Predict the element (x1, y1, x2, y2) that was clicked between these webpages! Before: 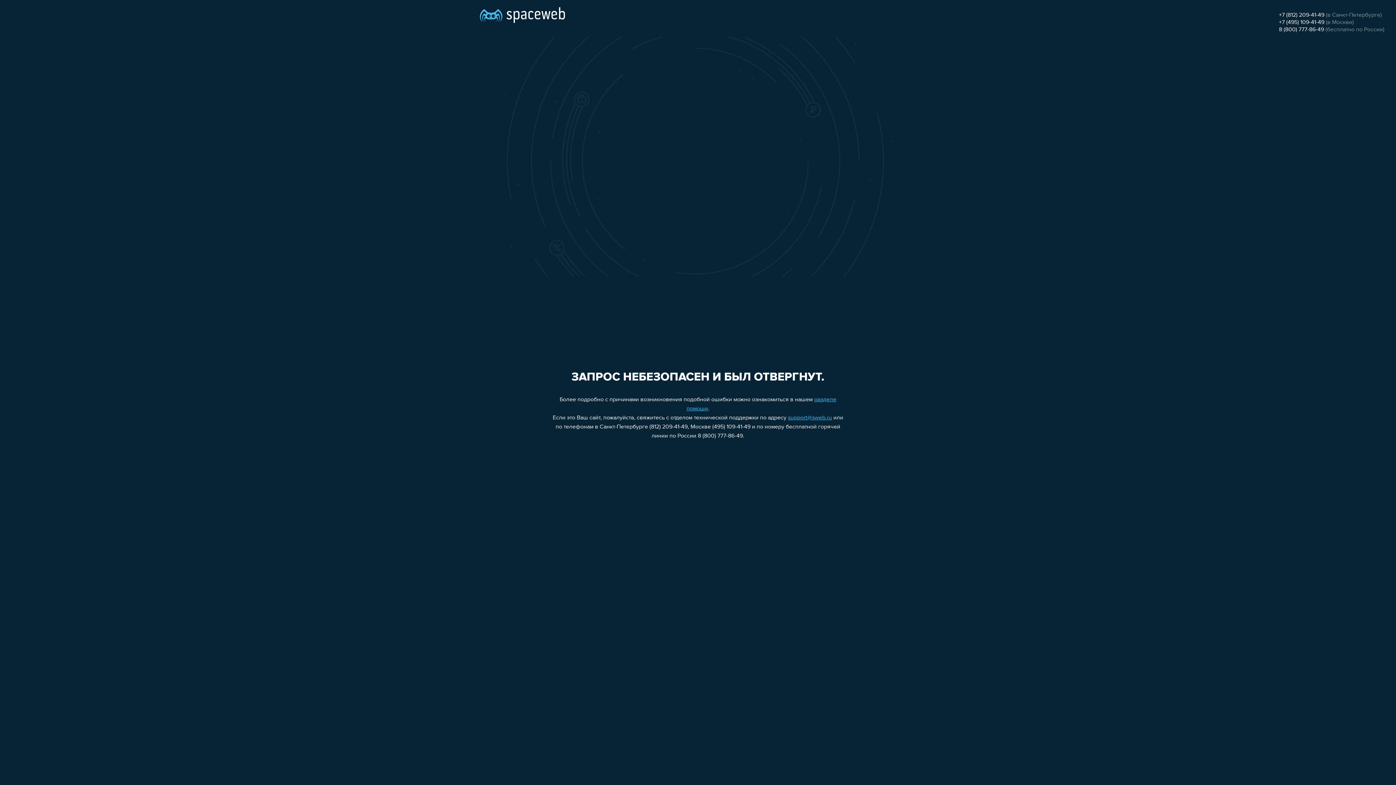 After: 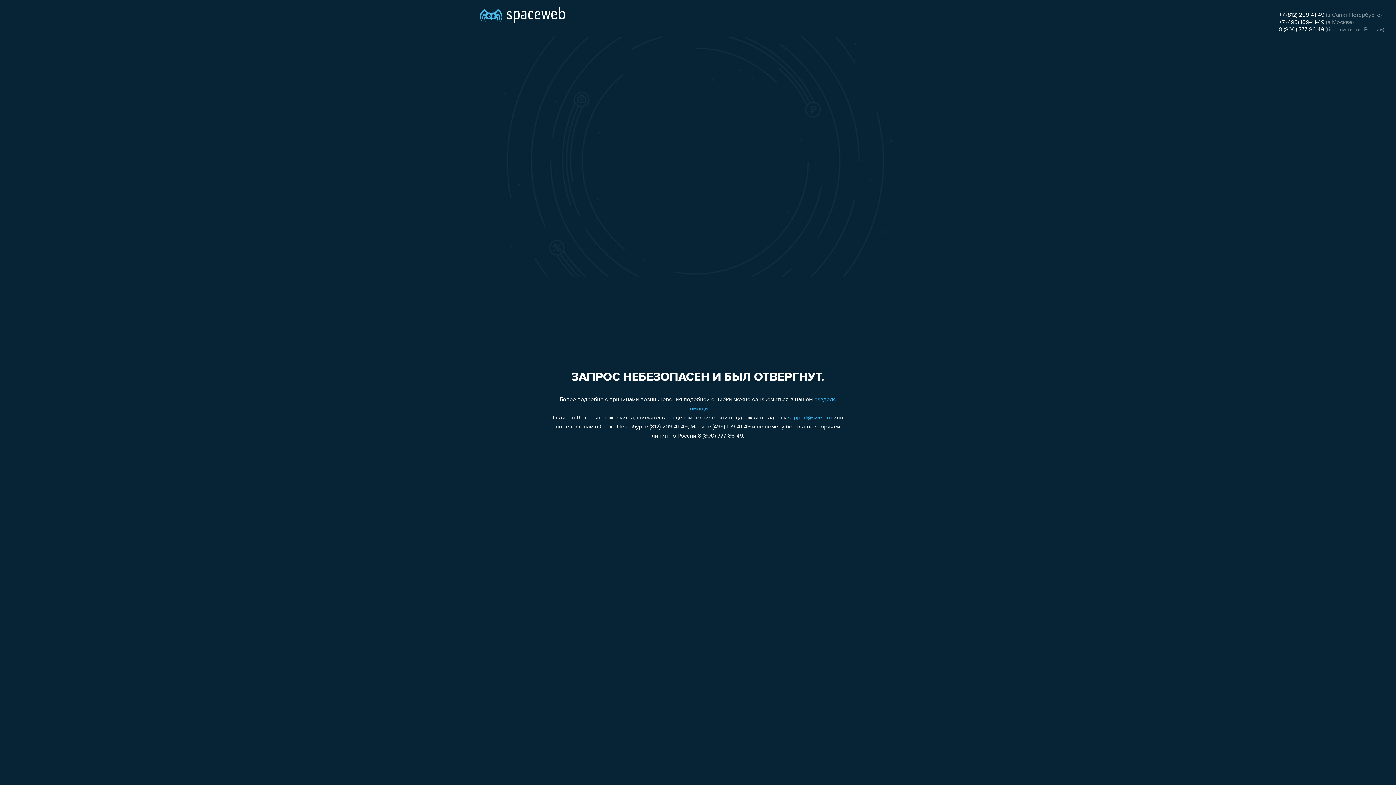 Action: bbox: (788, 415, 832, 421) label: support@sweb.ru